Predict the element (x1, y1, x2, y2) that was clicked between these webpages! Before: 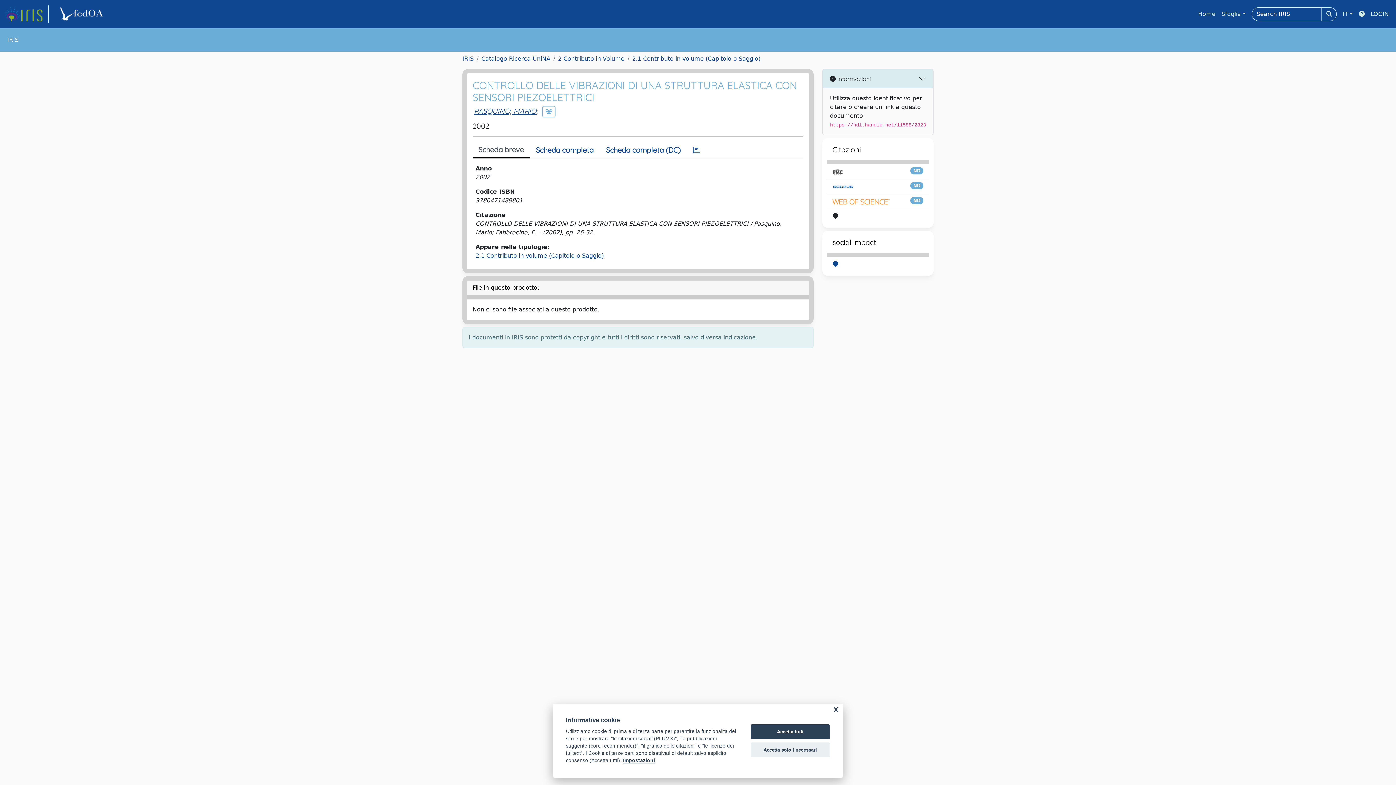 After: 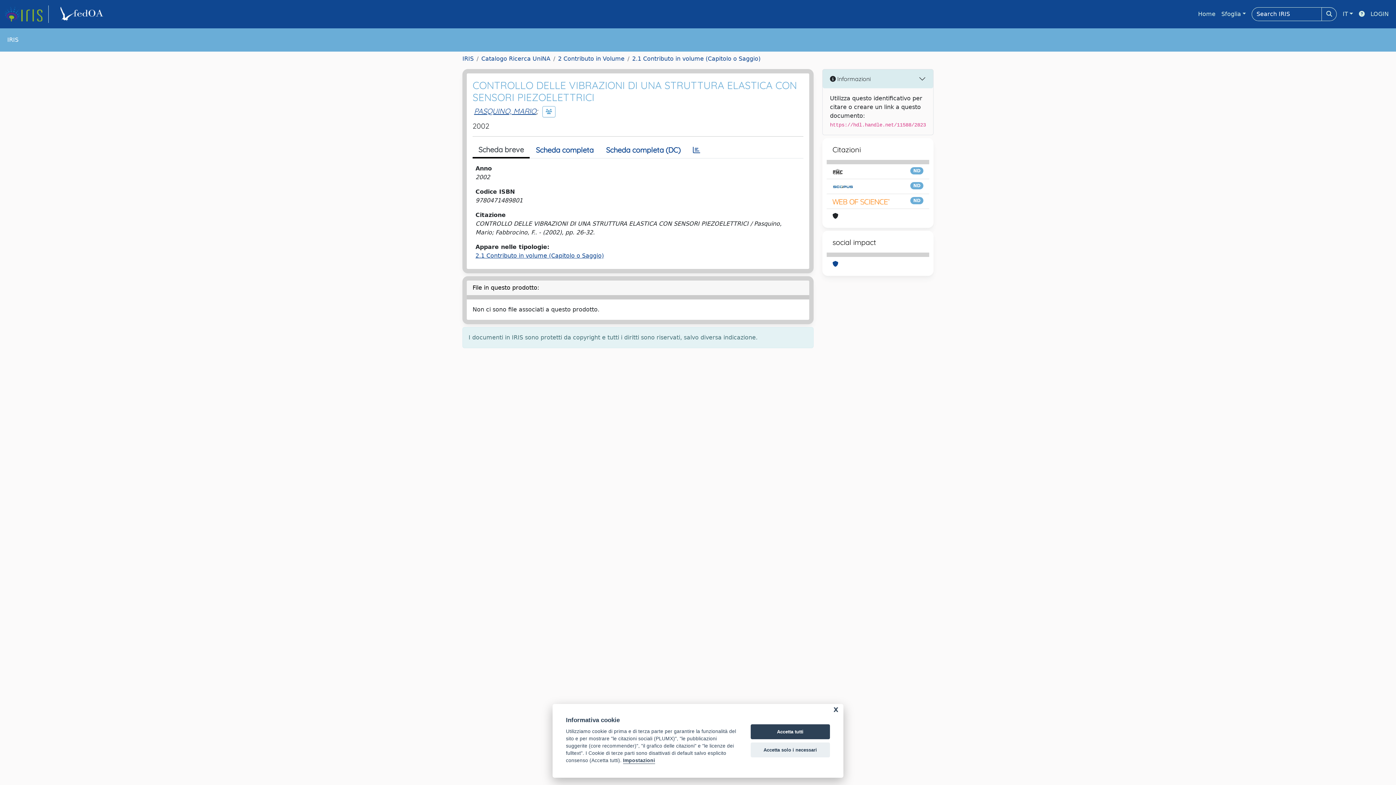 Action: bbox: (832, 167, 843, 176)